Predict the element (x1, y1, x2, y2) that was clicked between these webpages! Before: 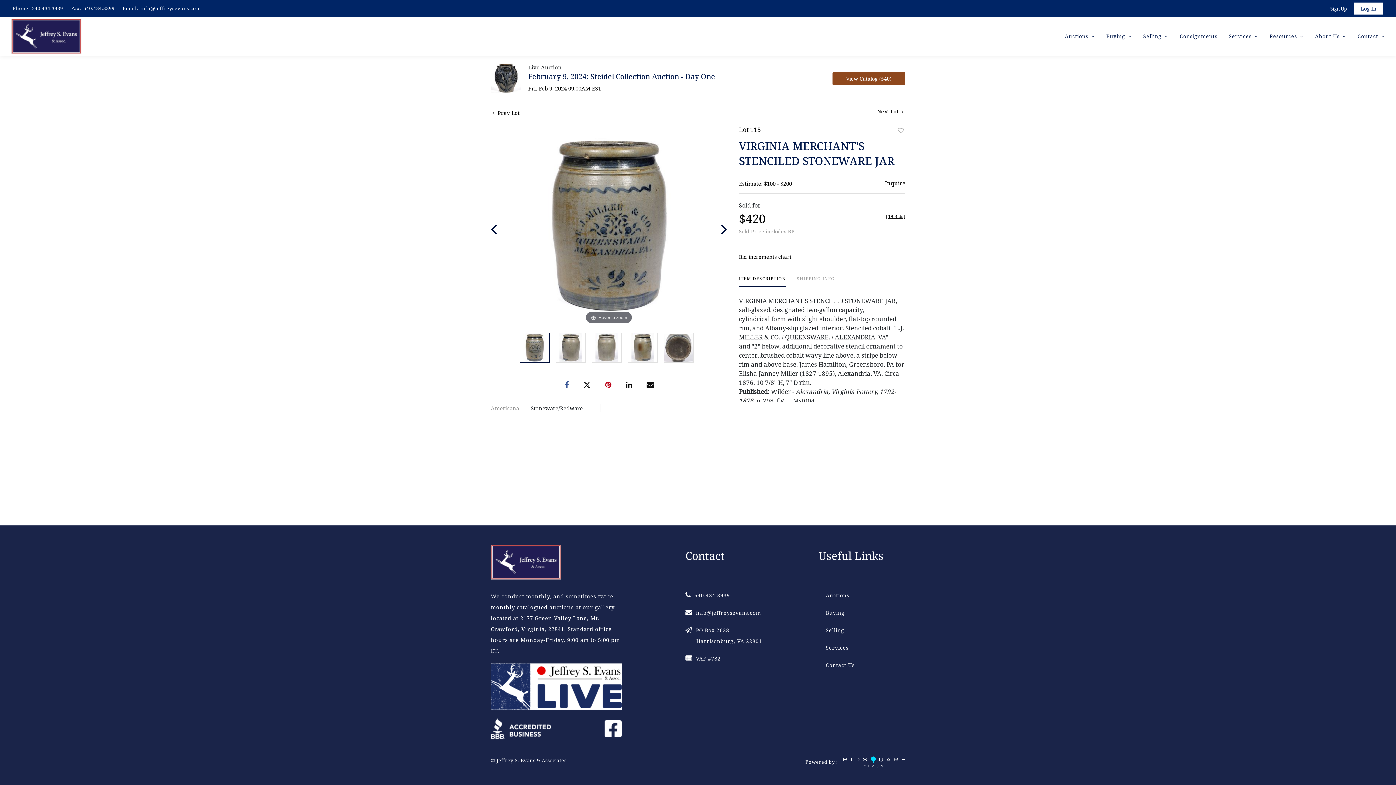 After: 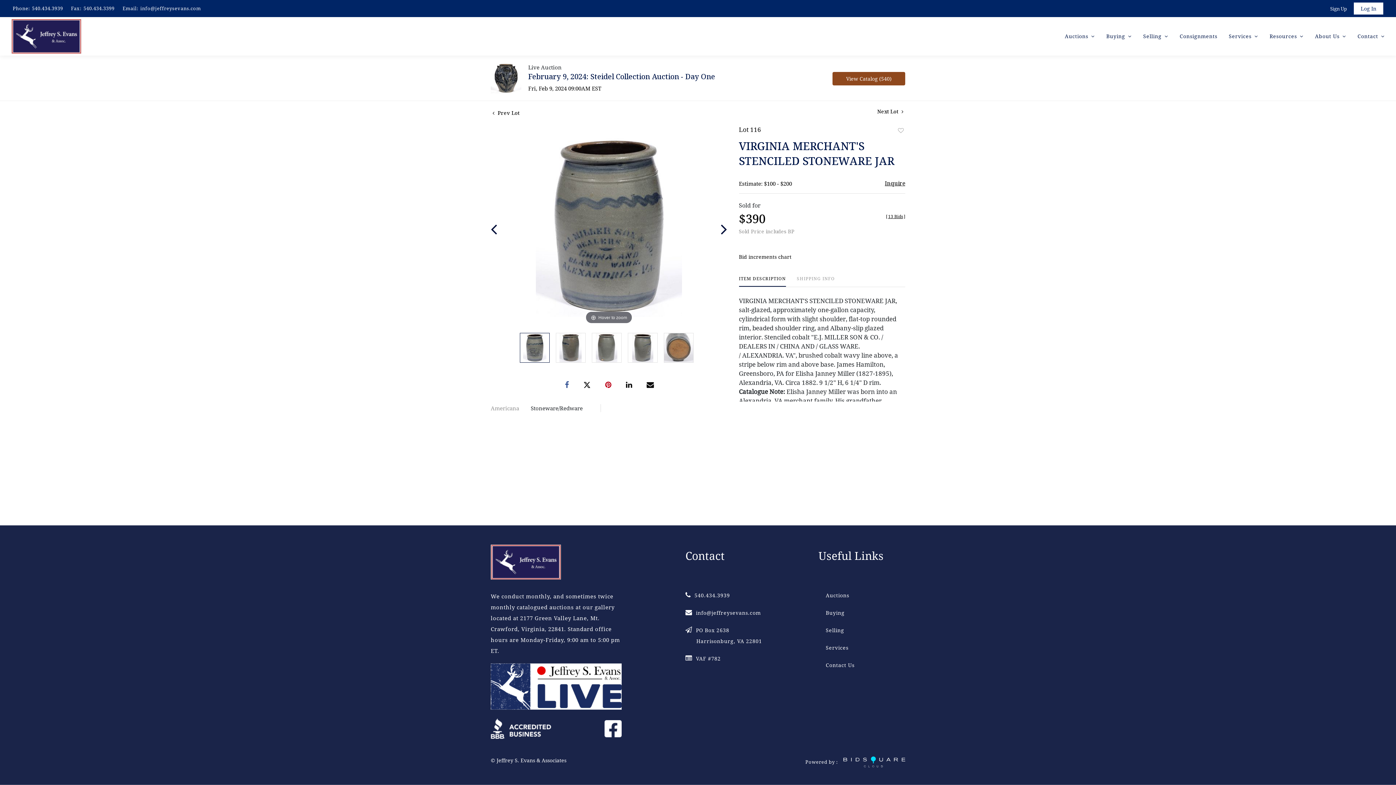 Action: bbox: (877, 108, 905, 114) label: Next Lot 